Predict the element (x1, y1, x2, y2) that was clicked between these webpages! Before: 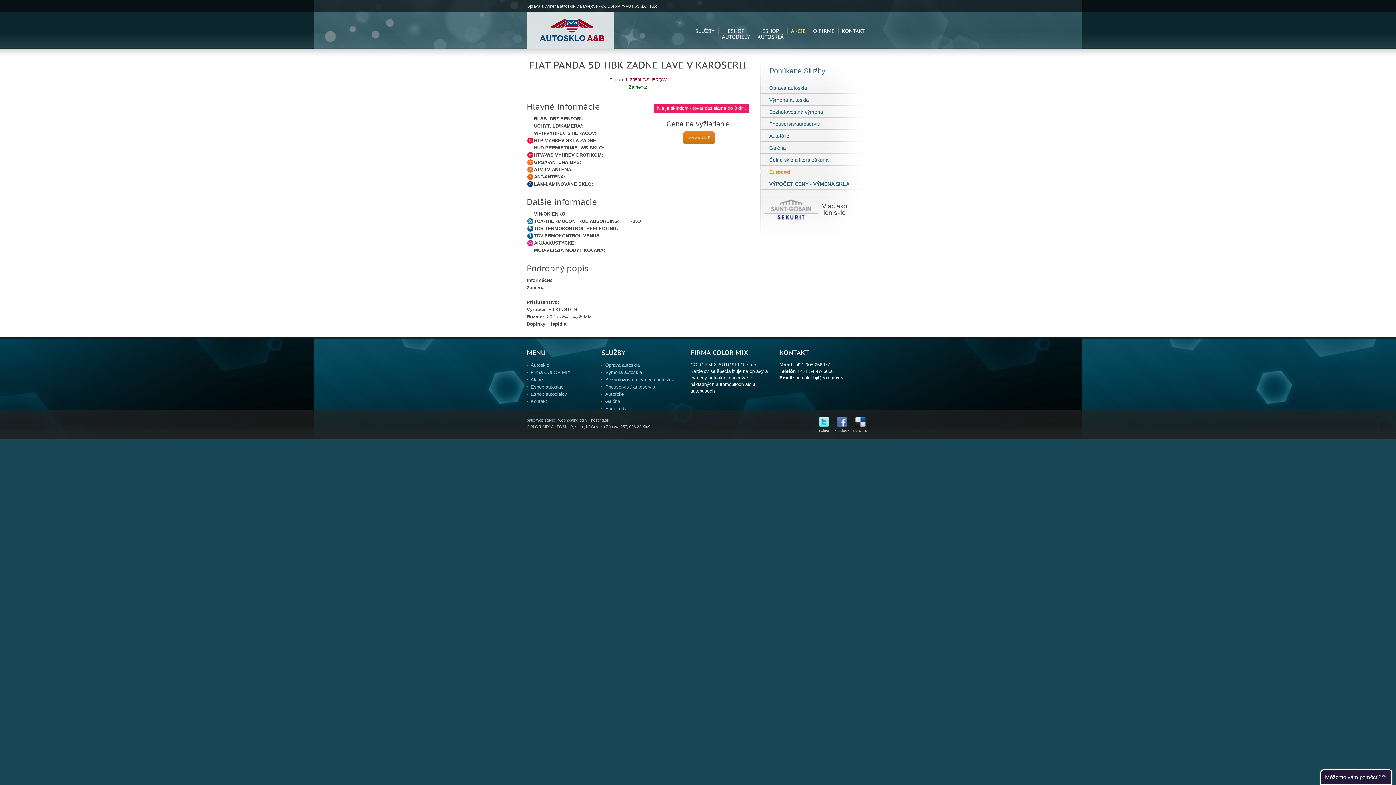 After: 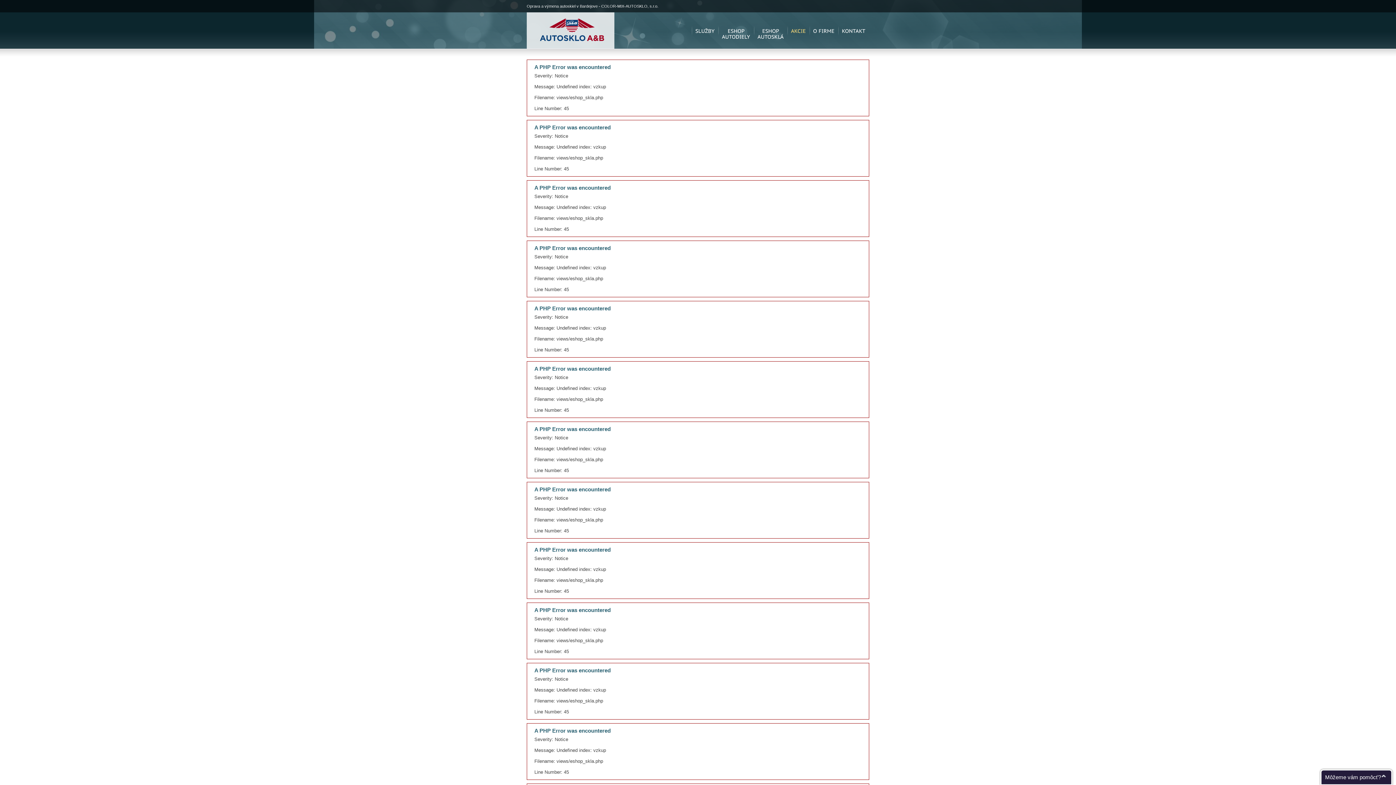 Action: bbox: (530, 384, 564, 389) label: Eshop autoskiel